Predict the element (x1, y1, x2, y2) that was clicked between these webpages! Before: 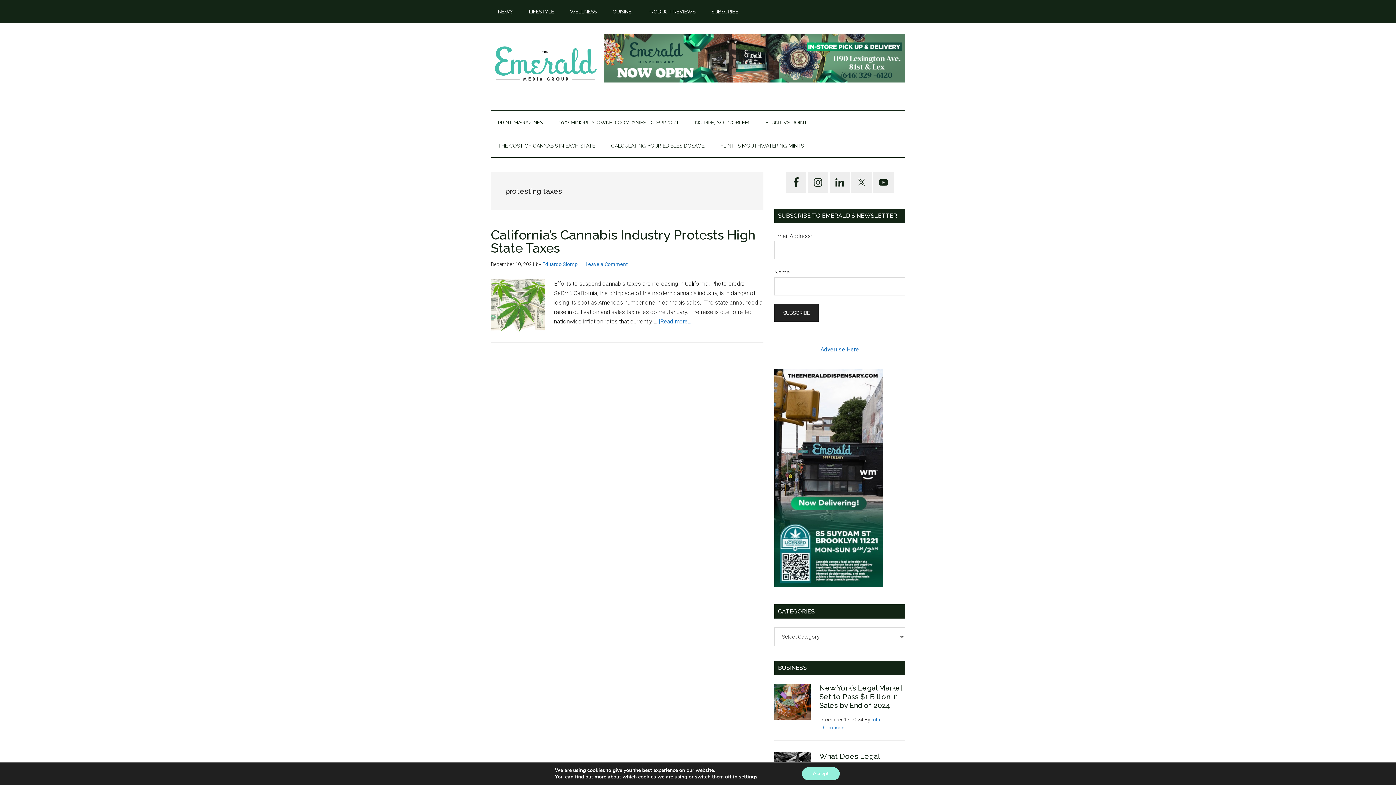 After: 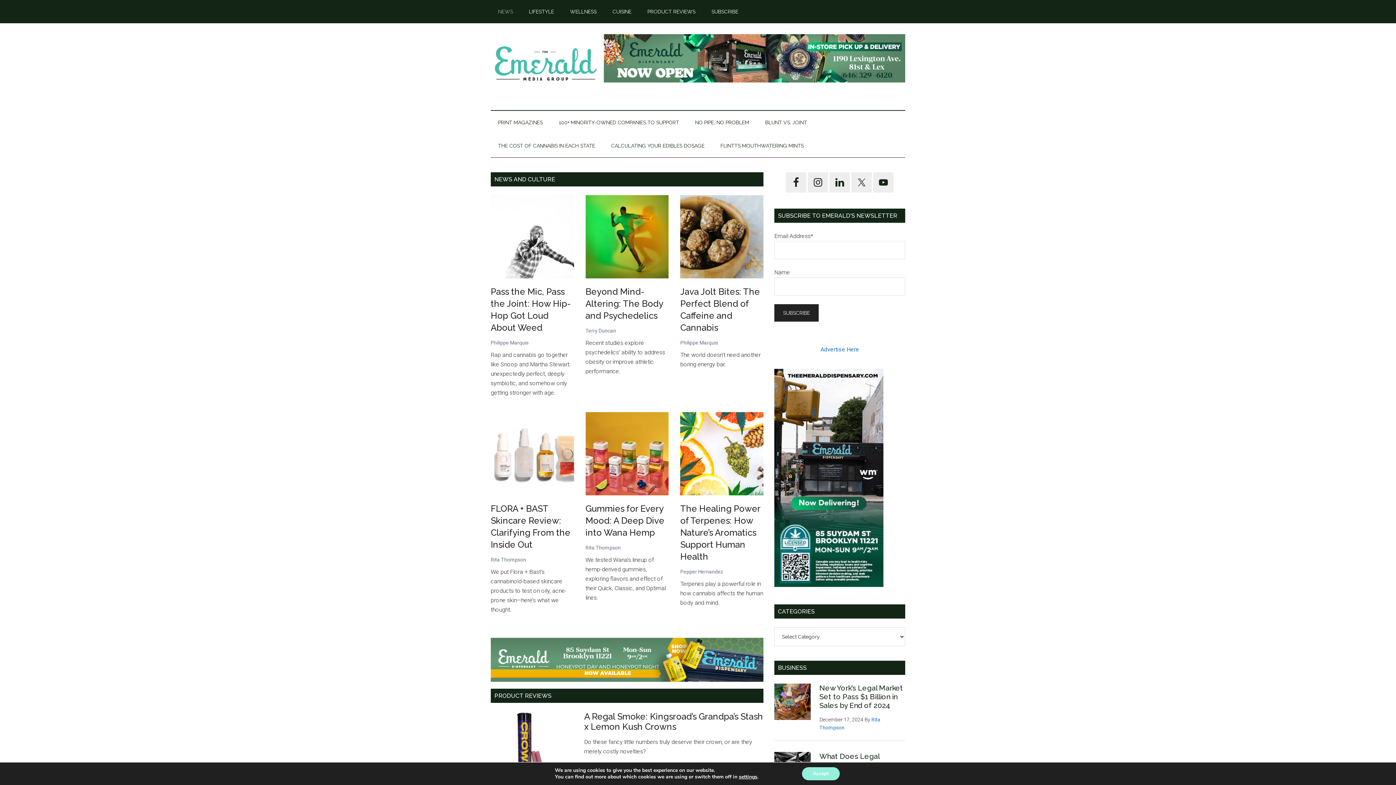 Action: bbox: (490, 0, 520, 23) label: NEWS